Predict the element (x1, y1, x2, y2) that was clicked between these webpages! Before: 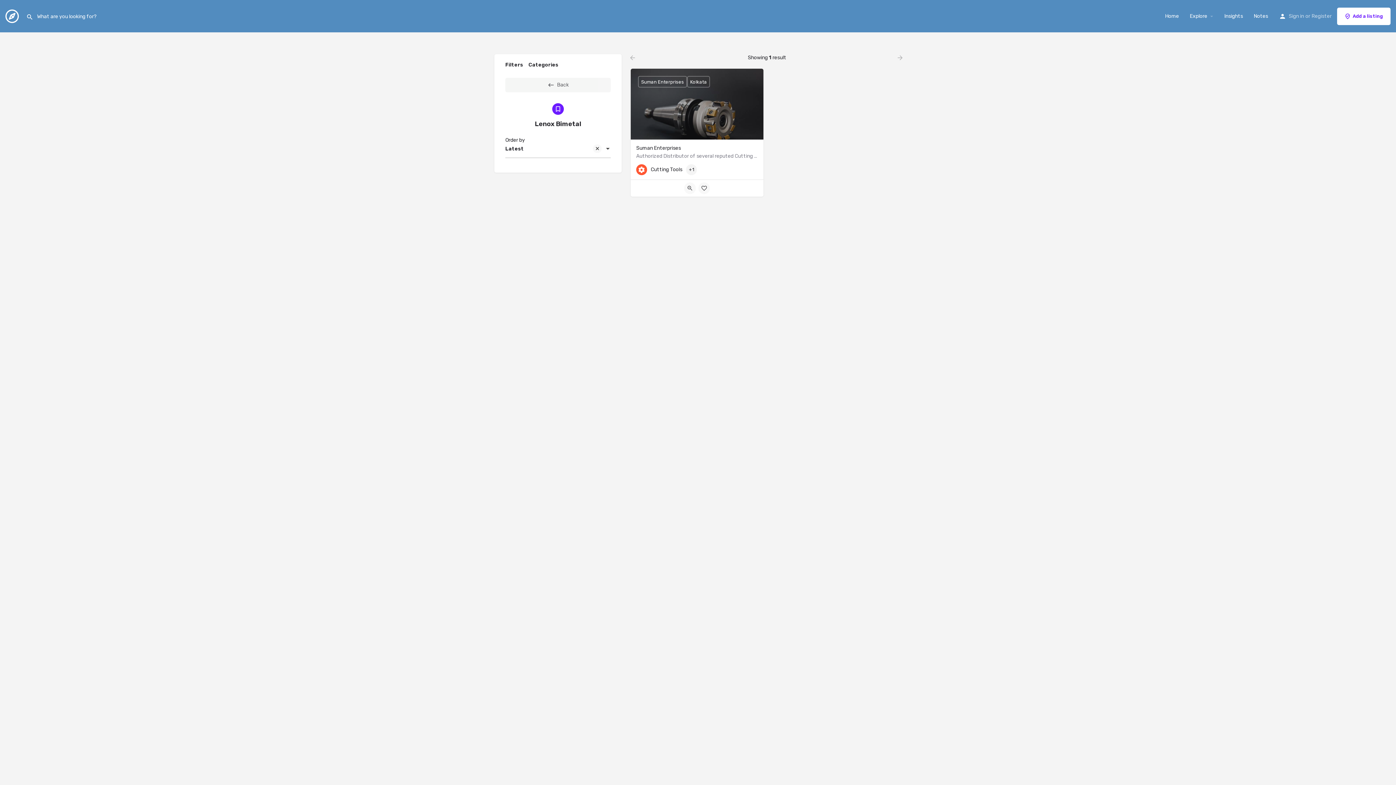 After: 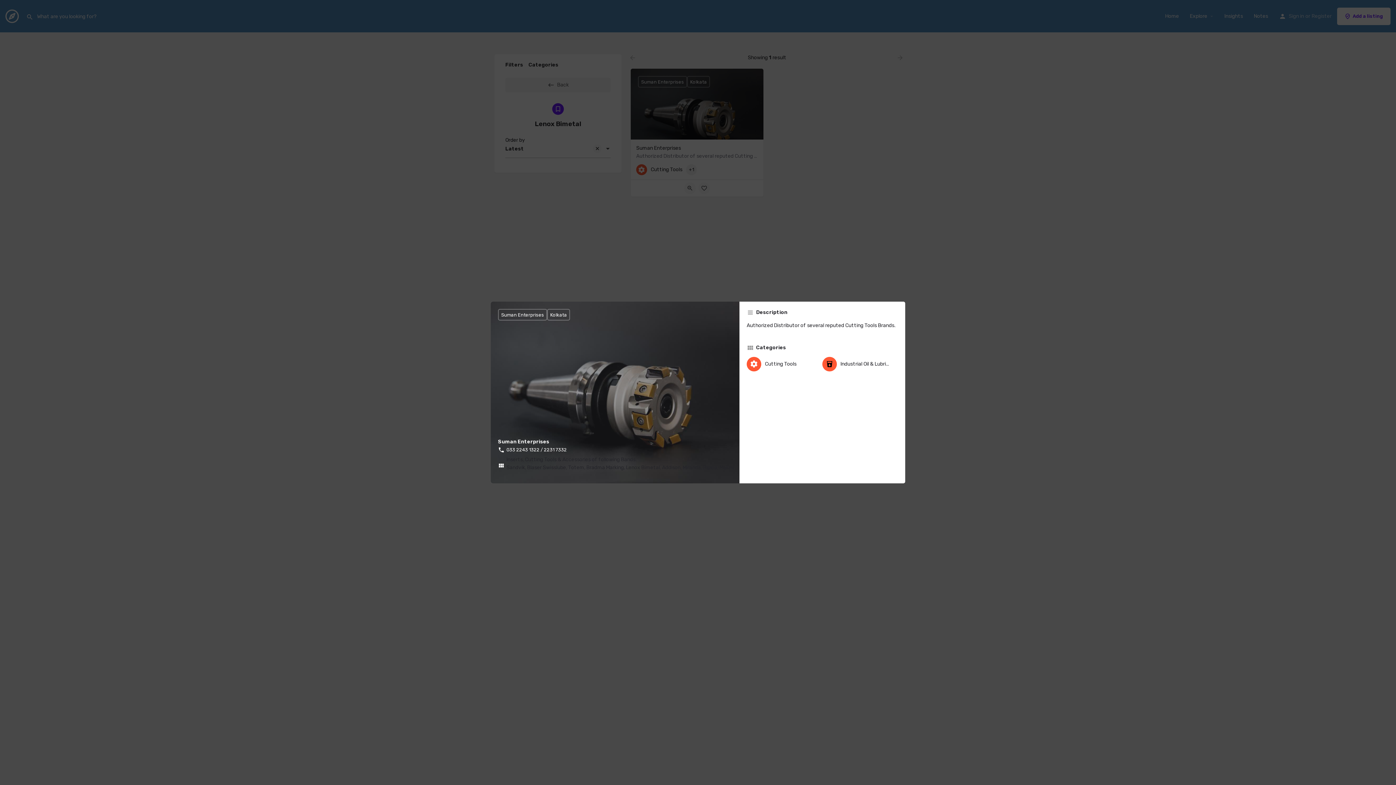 Action: bbox: (684, 182, 696, 194)